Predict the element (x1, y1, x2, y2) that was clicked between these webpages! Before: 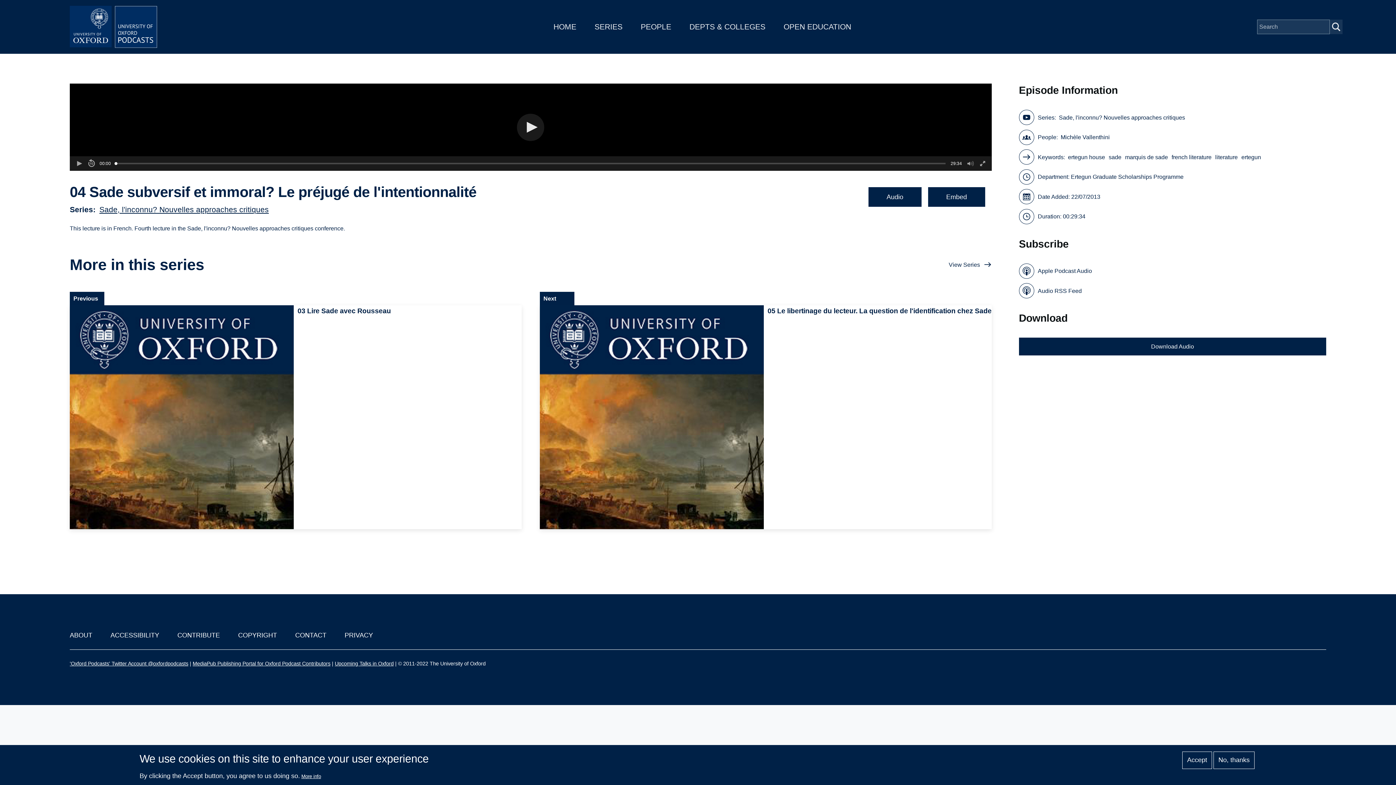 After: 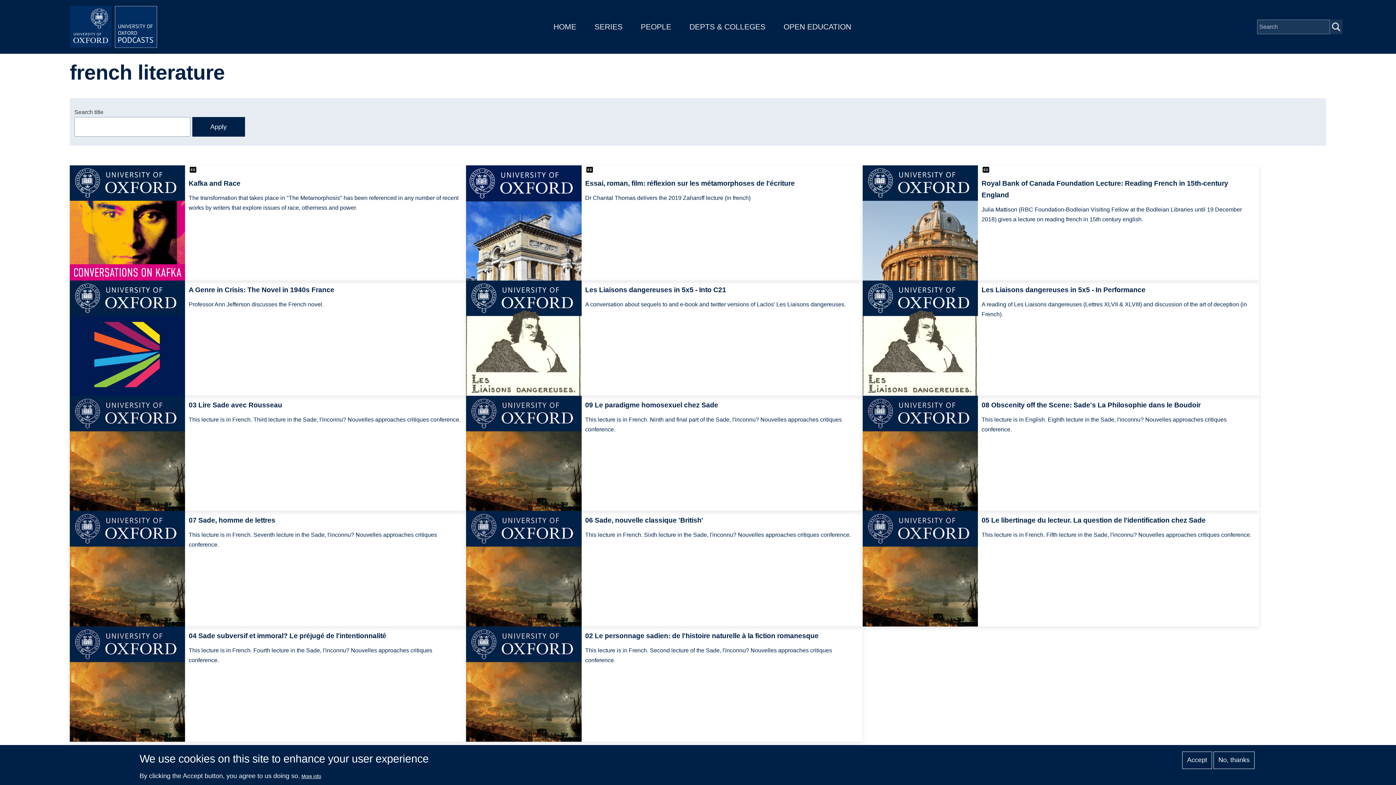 Action: bbox: (1171, 152, 1211, 162) label: french literature